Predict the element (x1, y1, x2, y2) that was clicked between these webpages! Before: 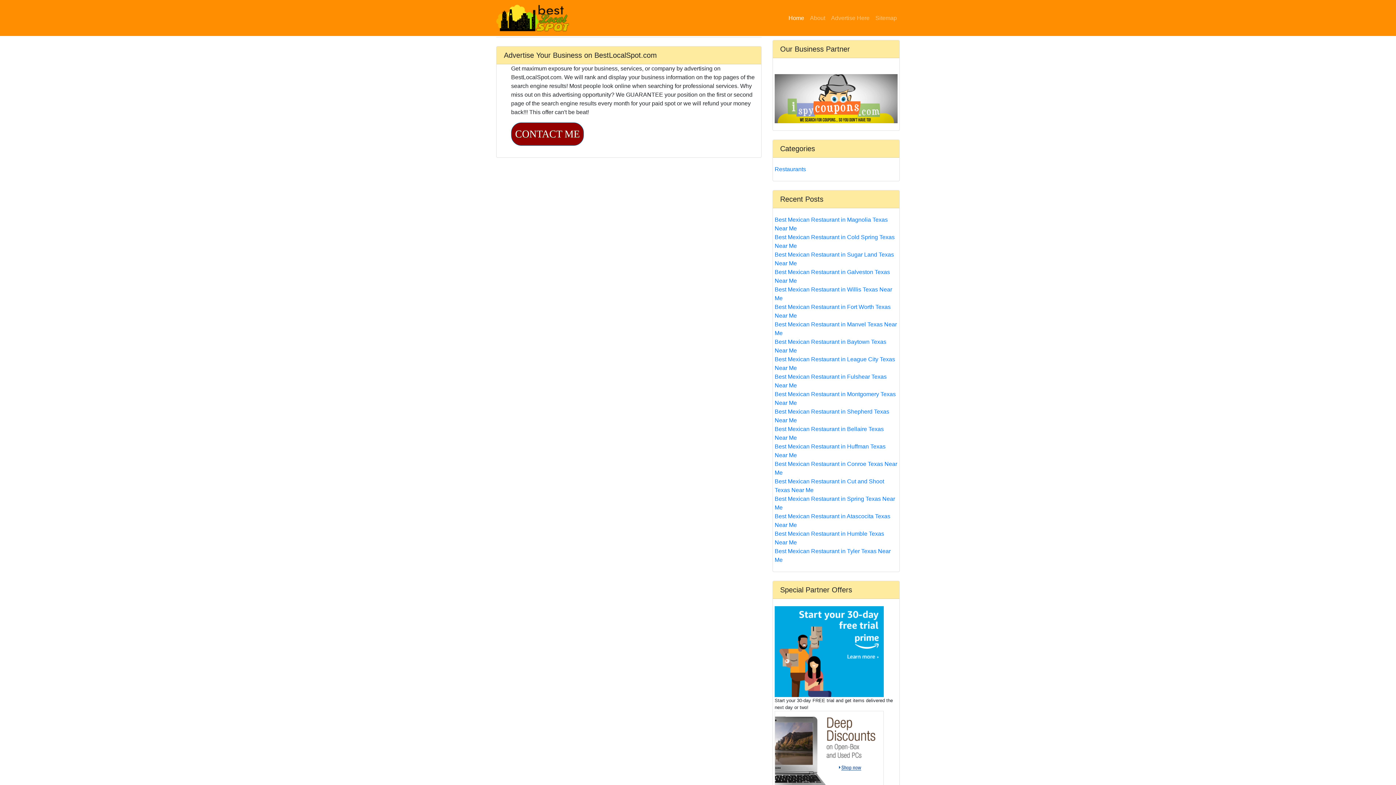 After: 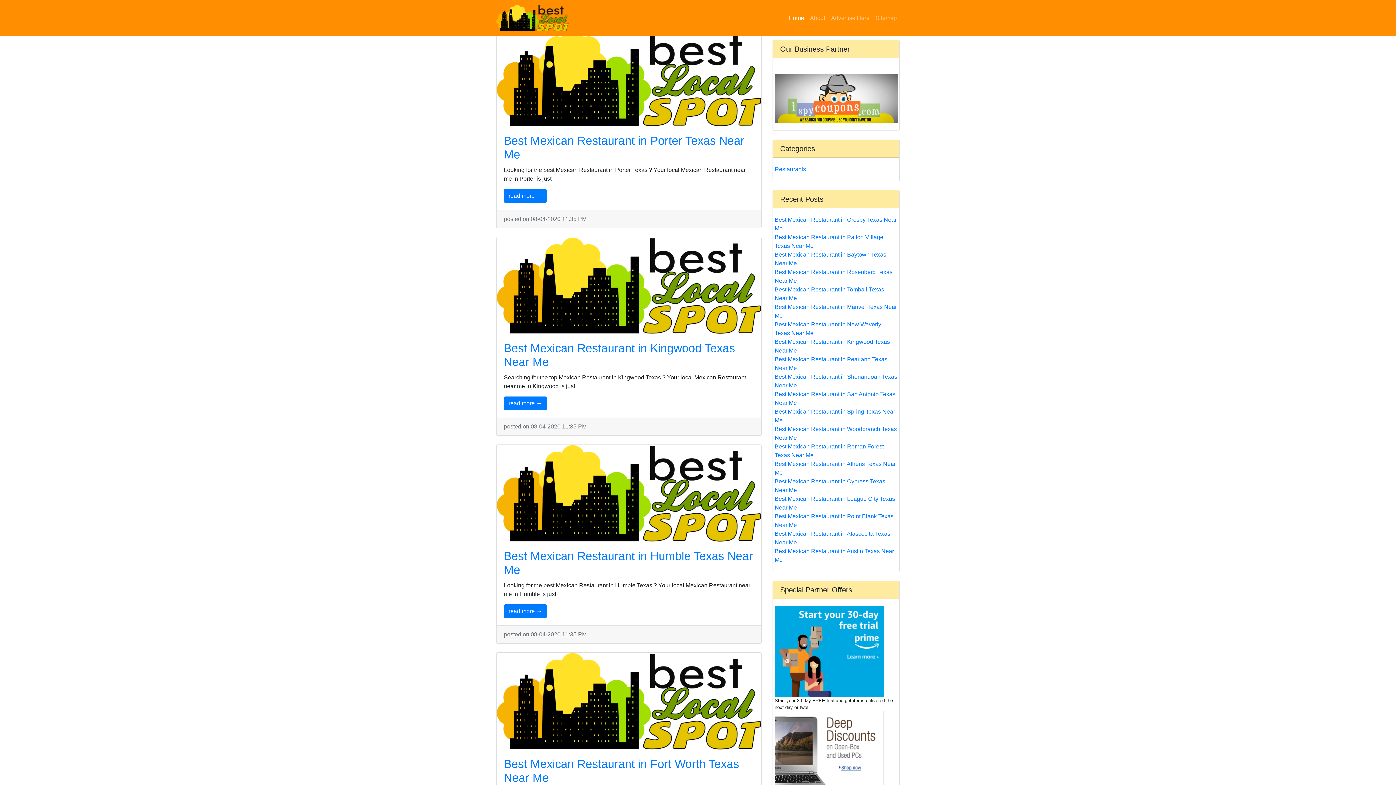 Action: label: Restaurants bbox: (774, 166, 806, 172)